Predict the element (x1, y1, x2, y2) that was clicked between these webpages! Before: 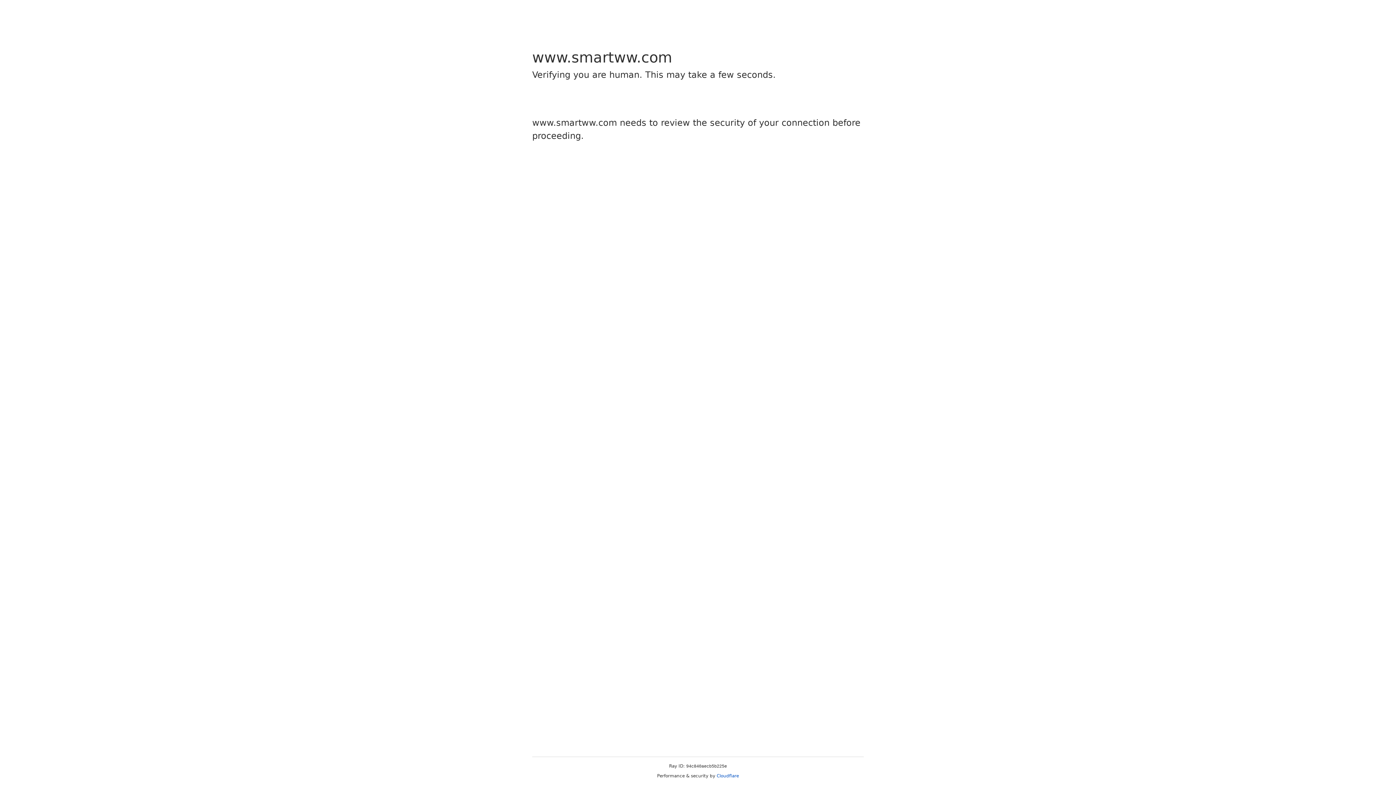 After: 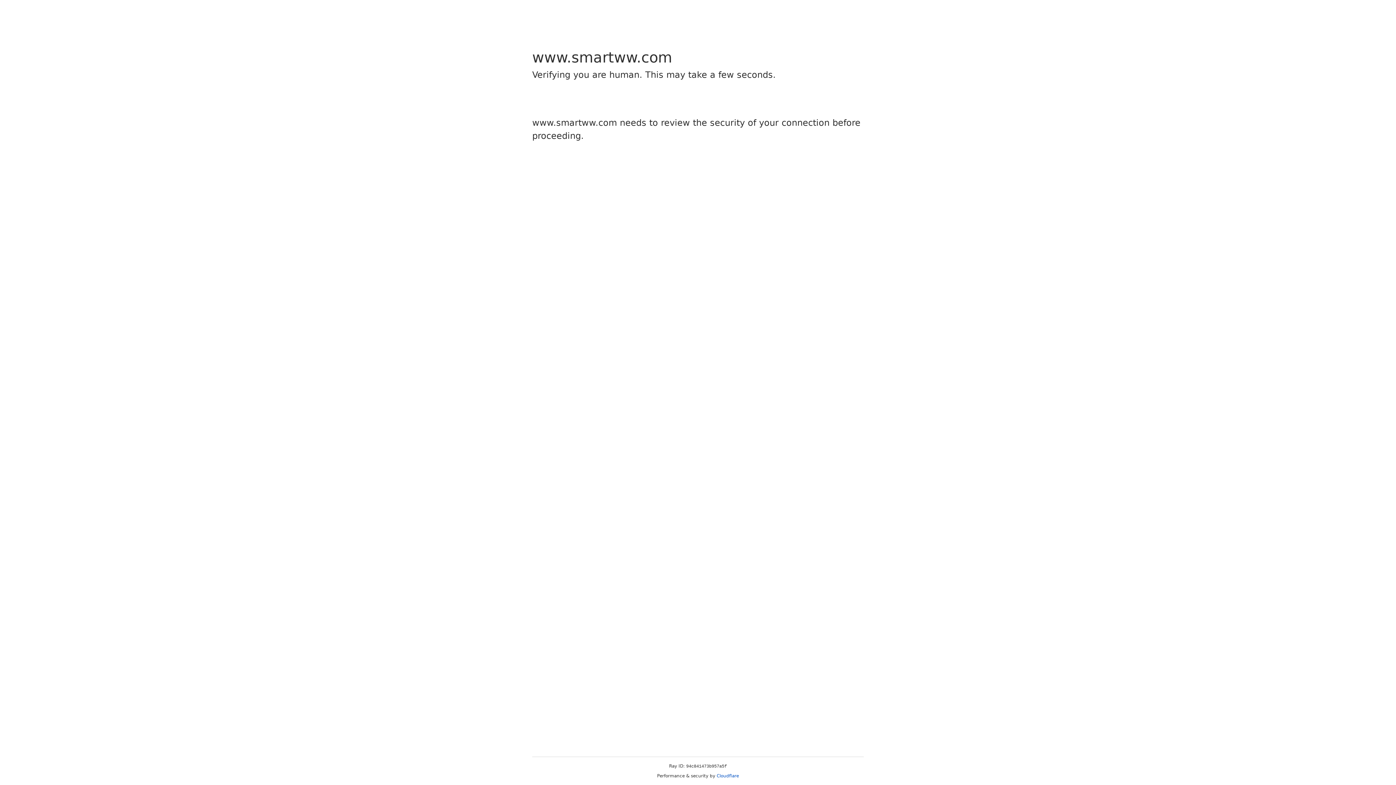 Action: bbox: (716, 773, 739, 778) label: Cloudflare